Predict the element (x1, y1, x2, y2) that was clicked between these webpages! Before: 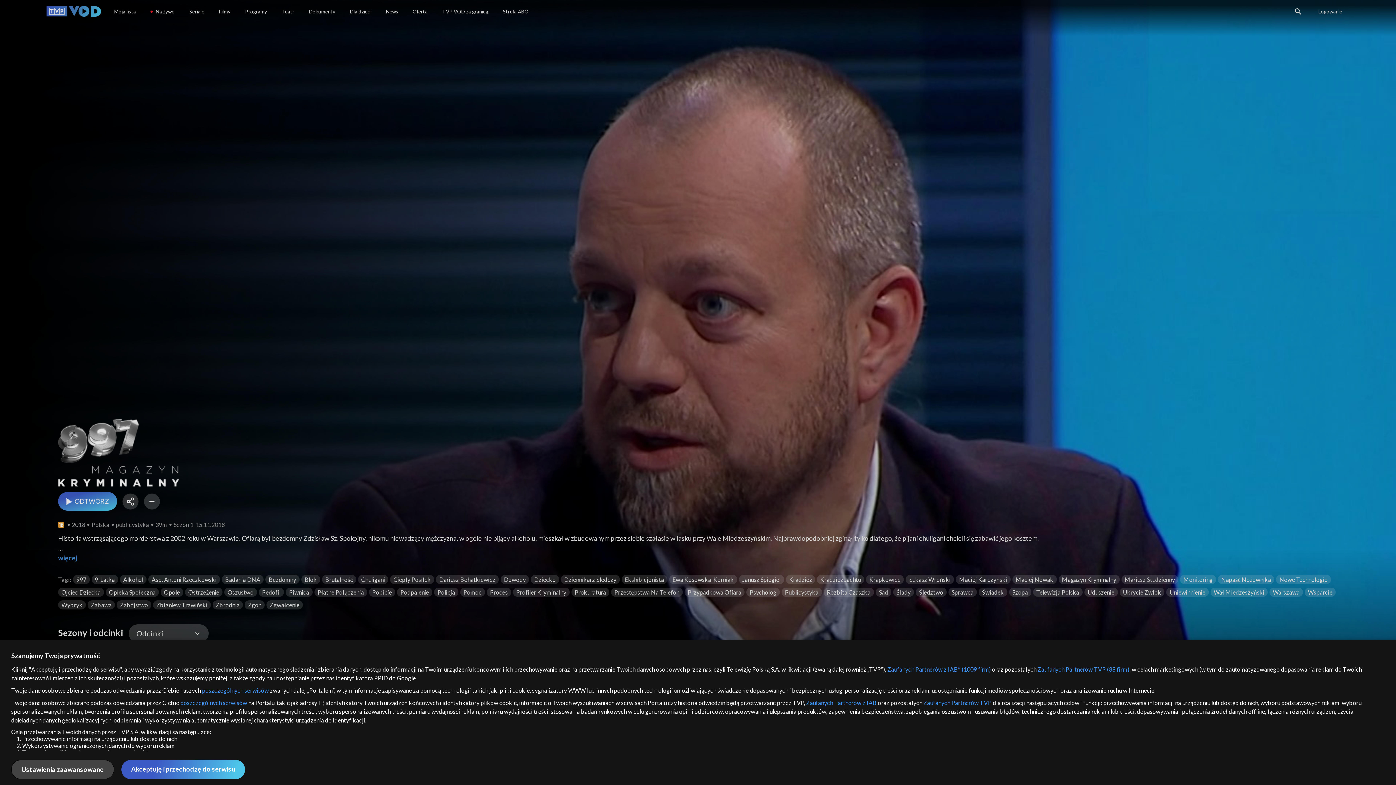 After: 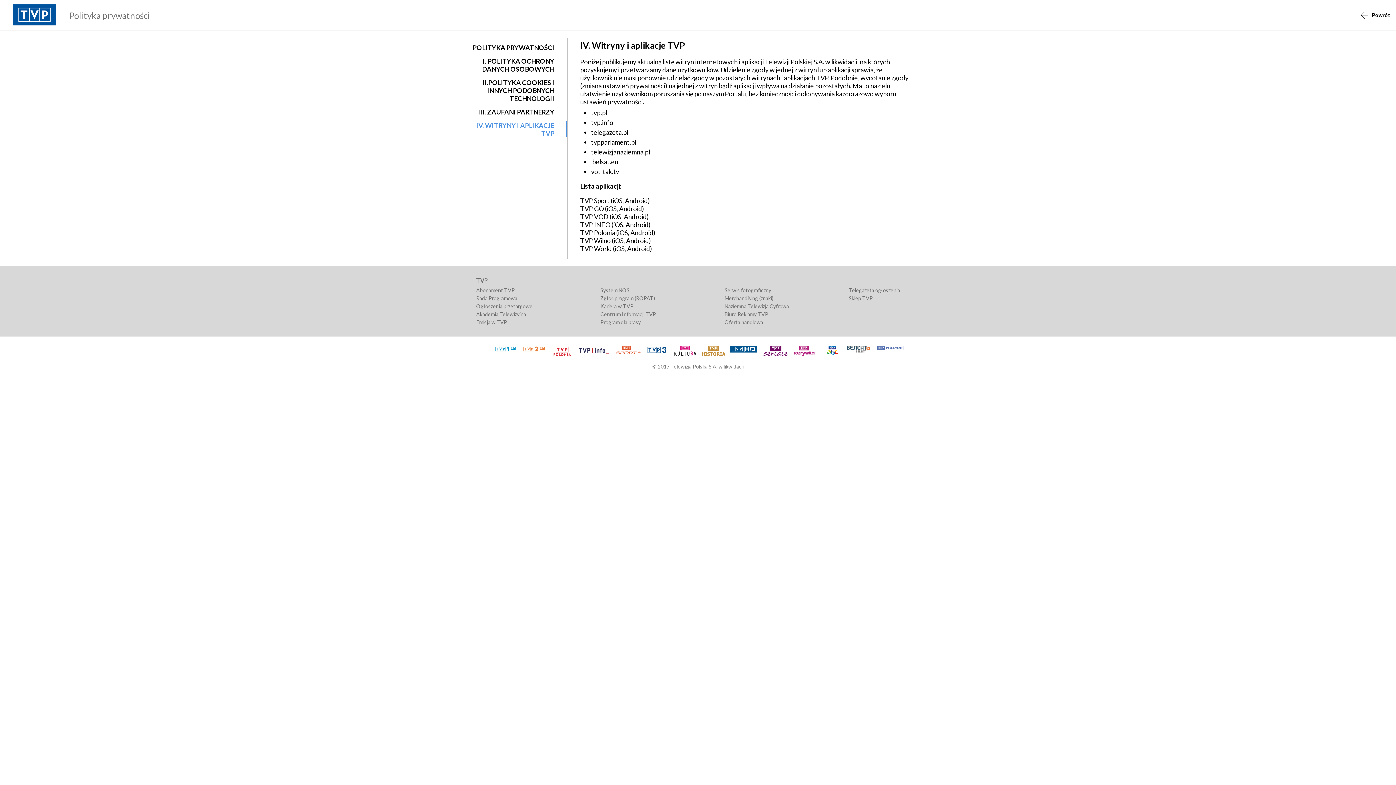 Action: label: poszczególnych serwisów bbox: (202, 687, 268, 694)